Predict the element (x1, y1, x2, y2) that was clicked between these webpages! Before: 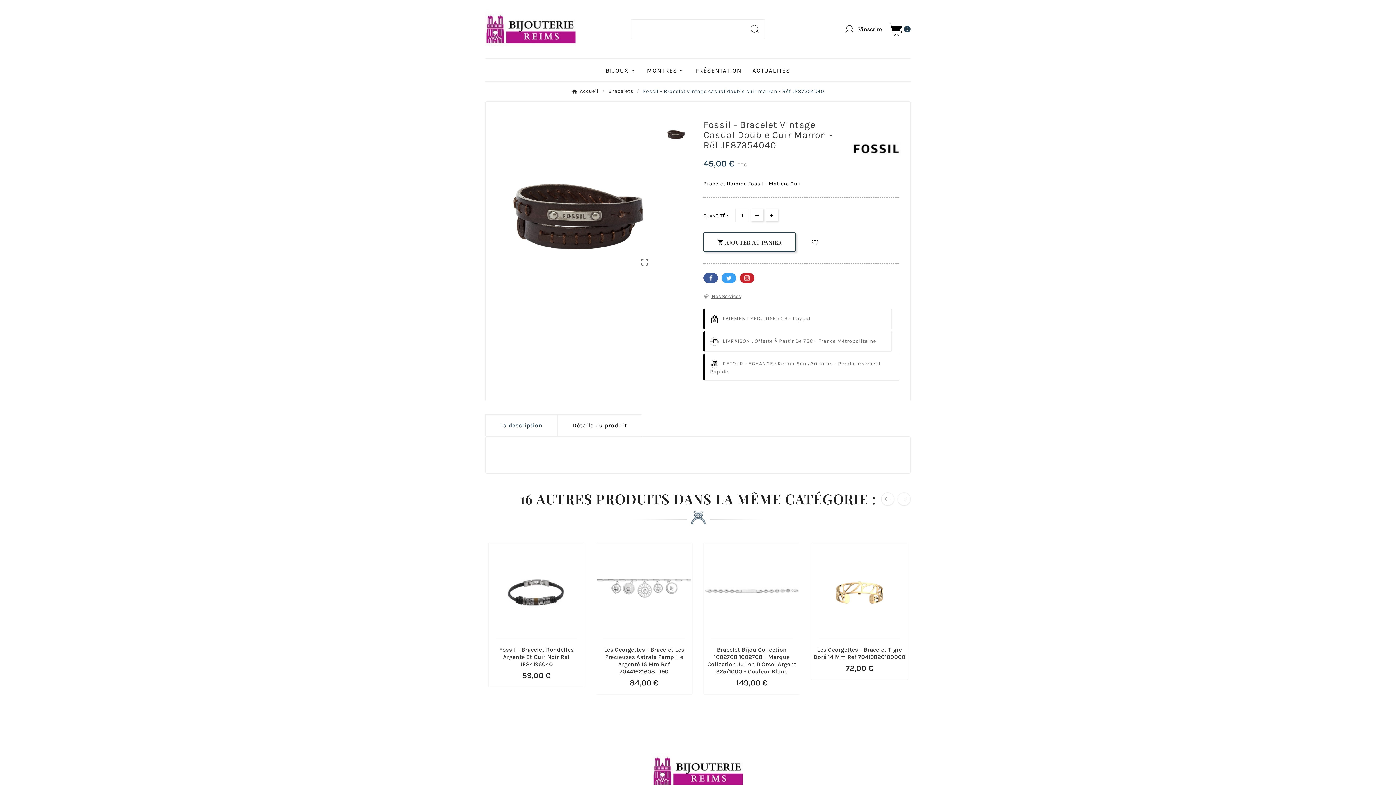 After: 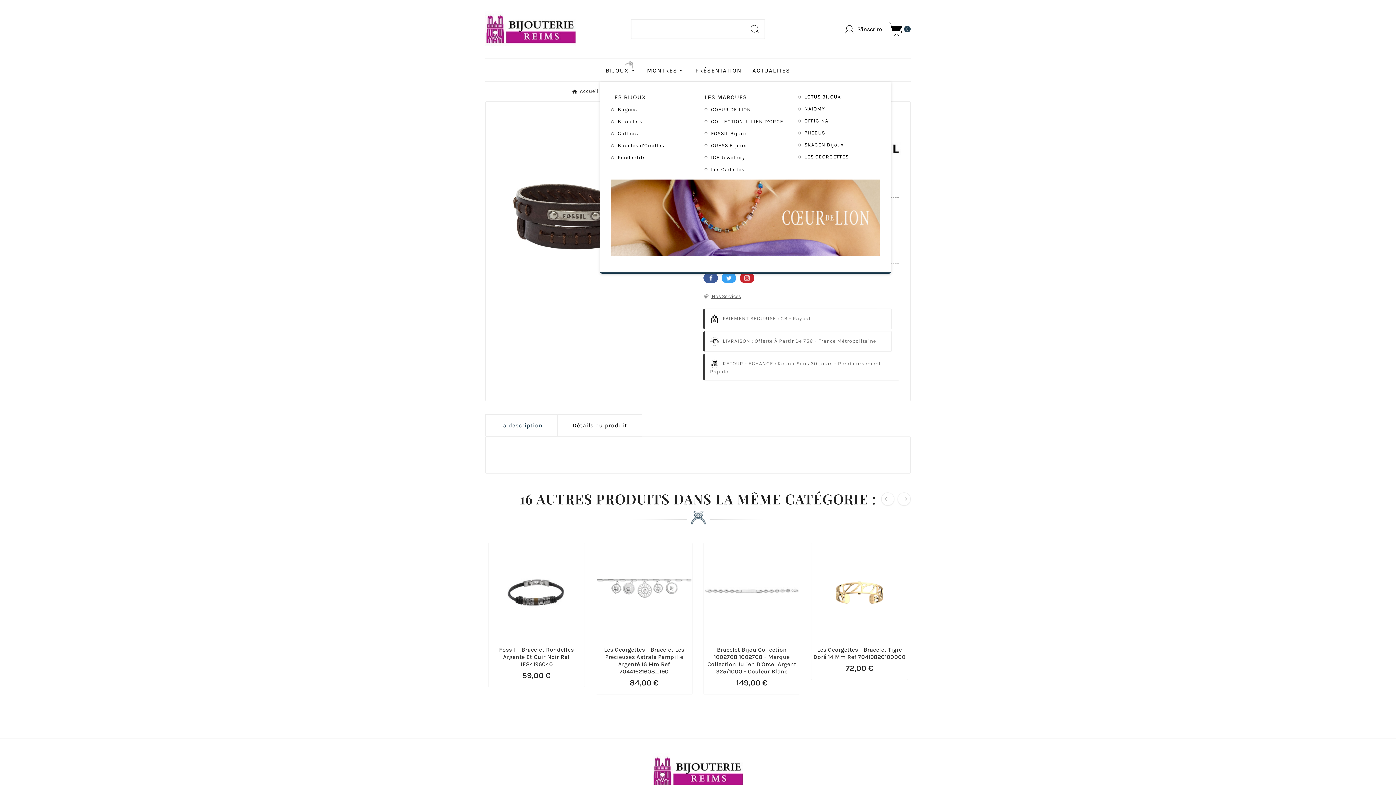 Action: bbox: (600, 58, 641, 81) label: BIJOUX